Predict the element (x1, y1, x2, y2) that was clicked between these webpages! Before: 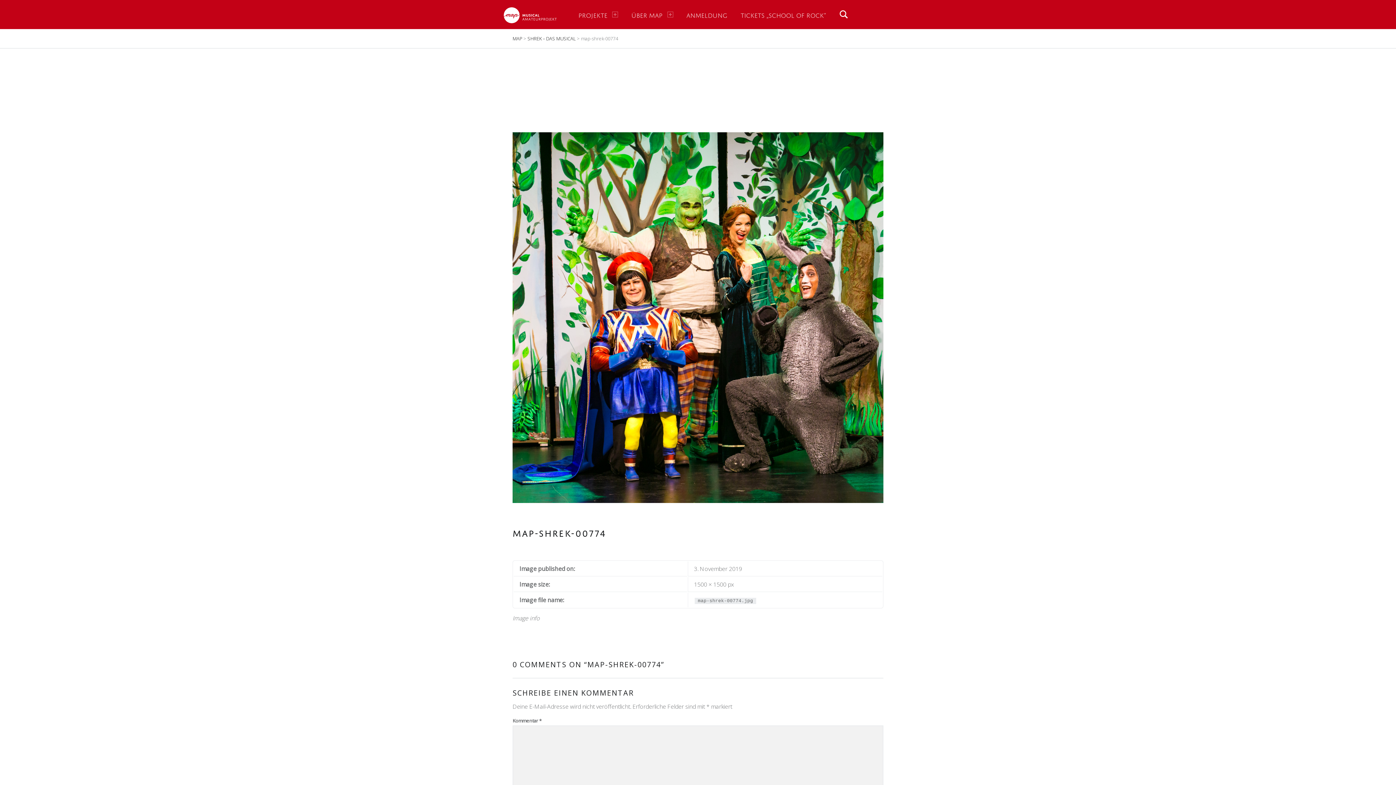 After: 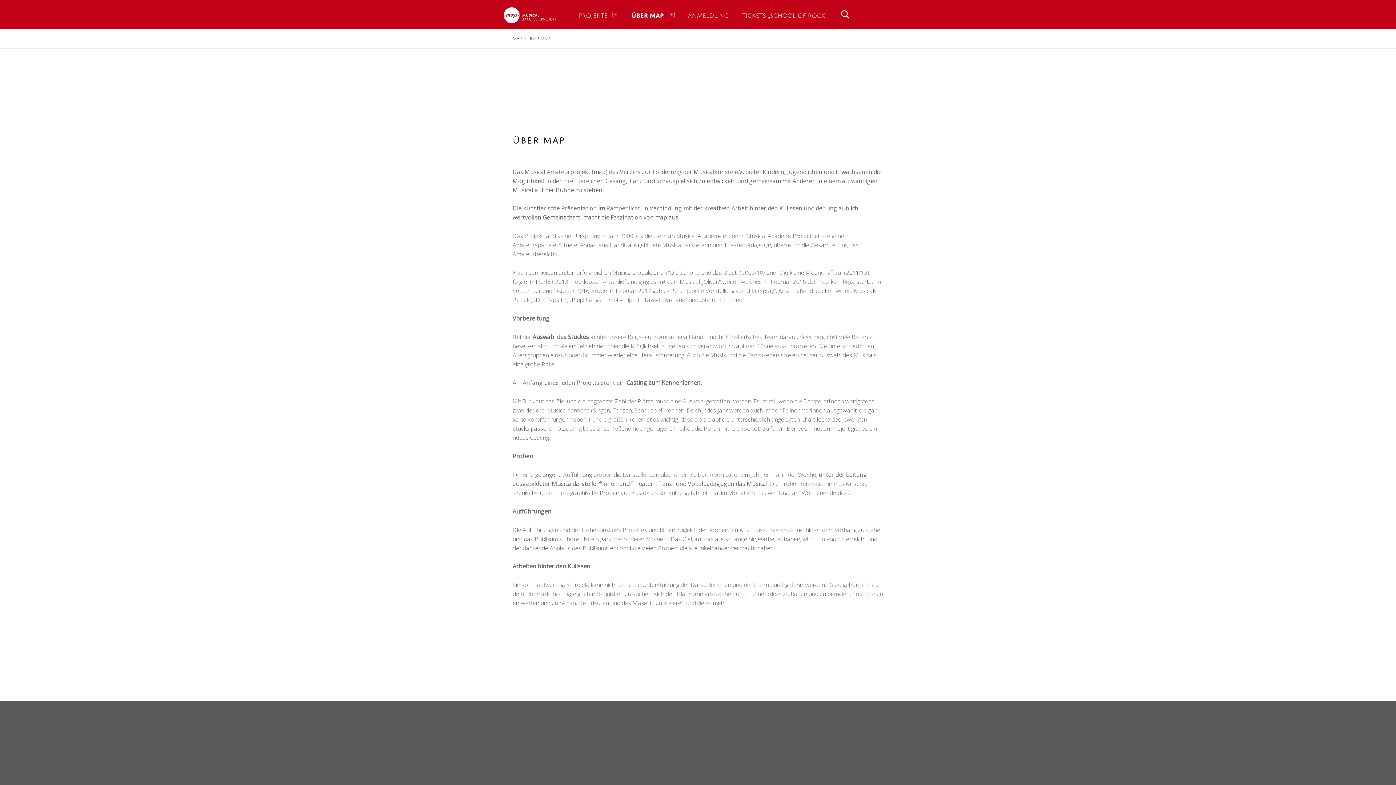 Action: bbox: (631, 0, 673, 29) label: ÜBER MAP